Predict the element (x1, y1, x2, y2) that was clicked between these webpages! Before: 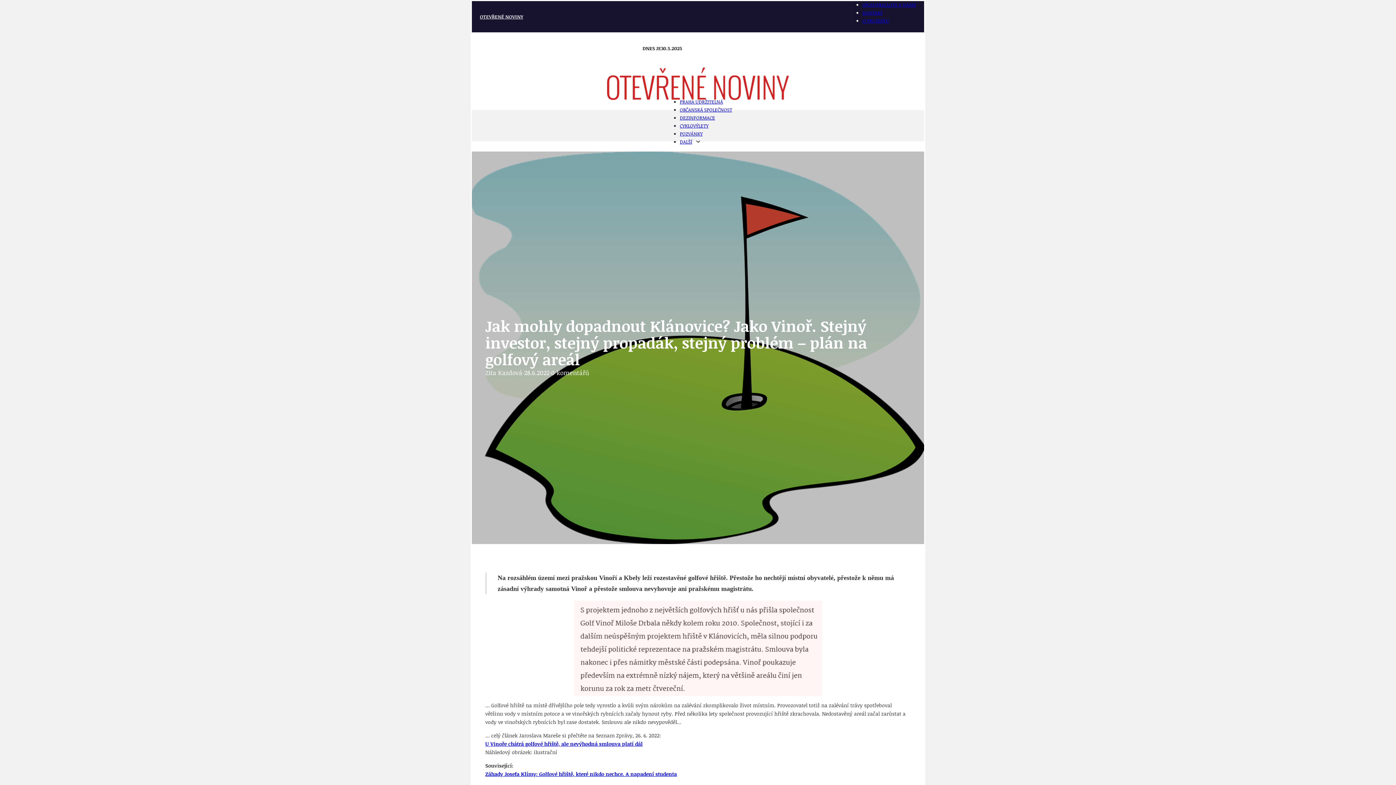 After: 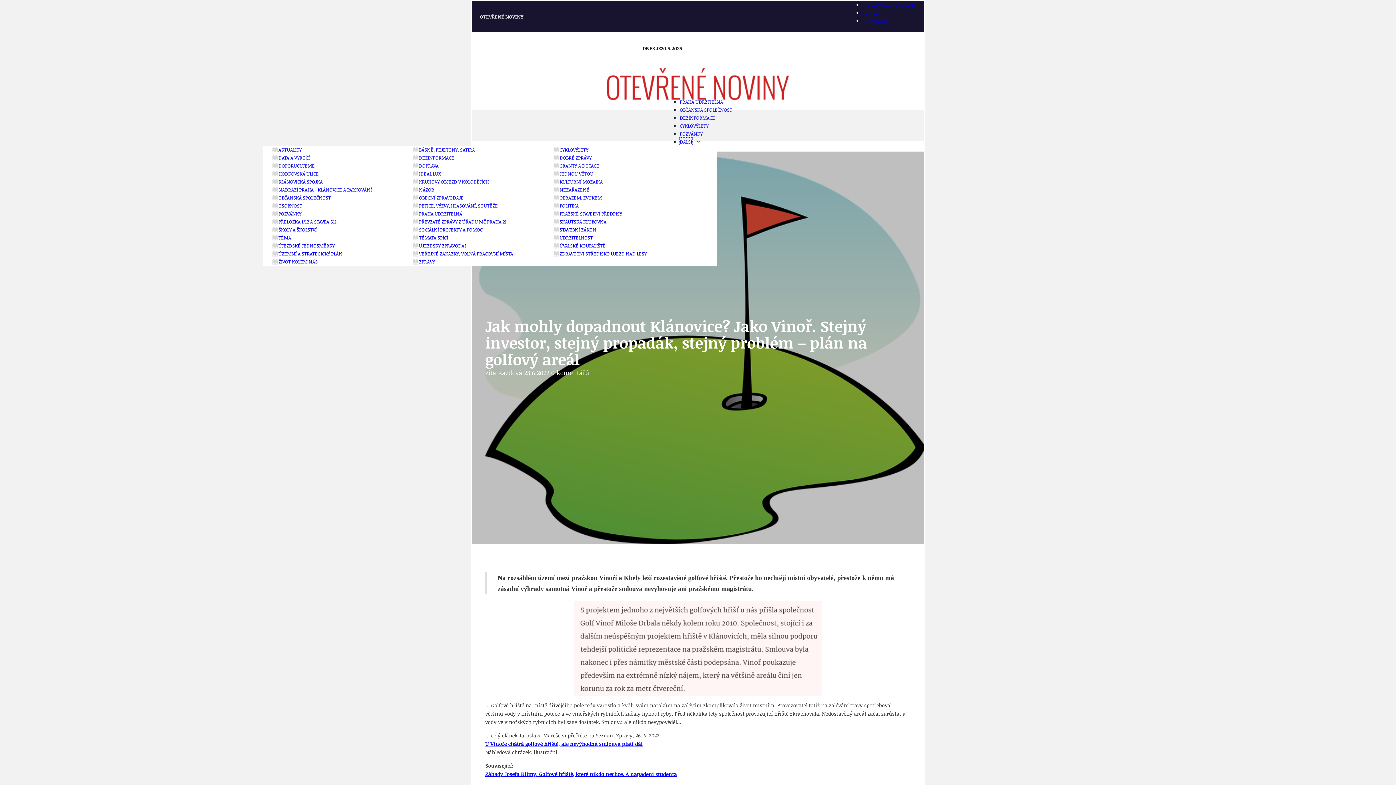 Action: label: DALŠÍ bbox: (680, 137, 692, 145)